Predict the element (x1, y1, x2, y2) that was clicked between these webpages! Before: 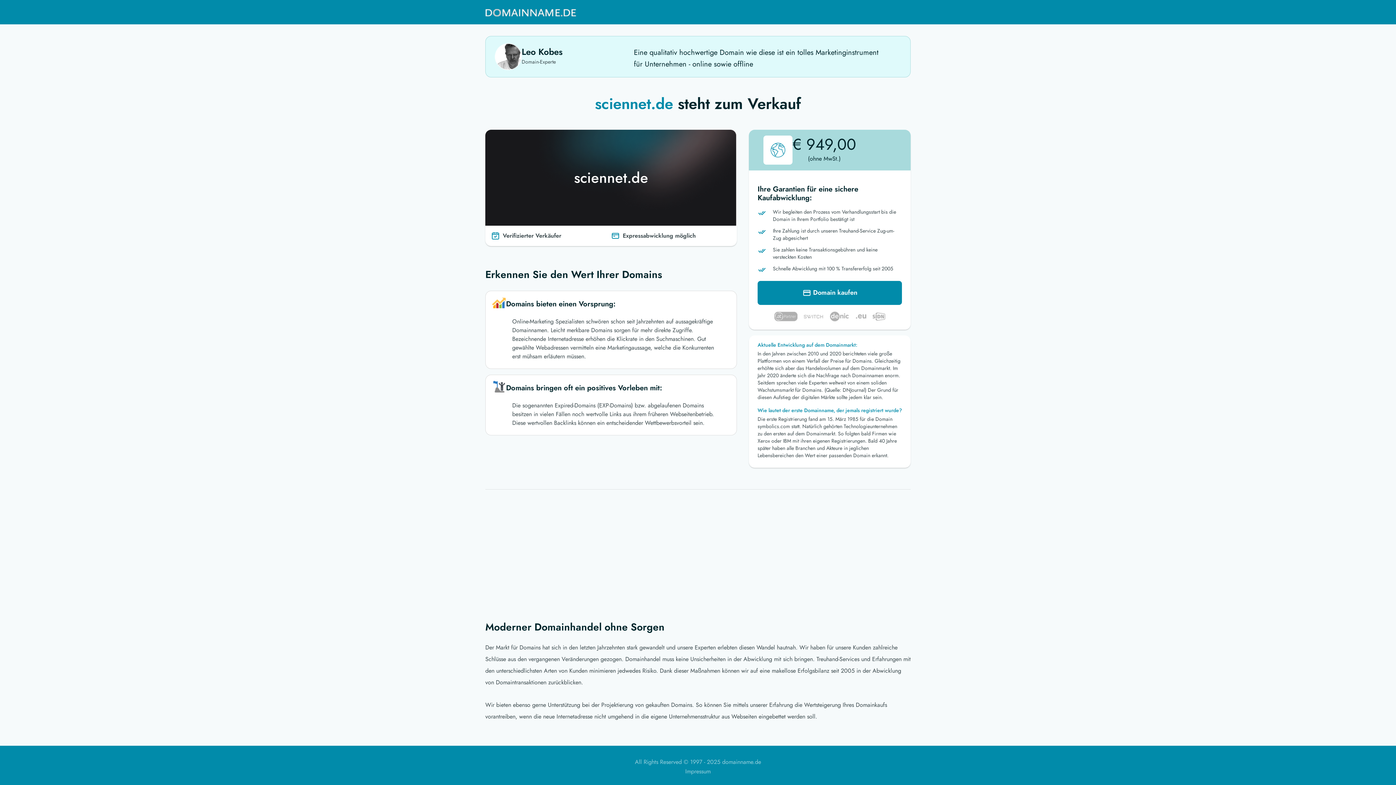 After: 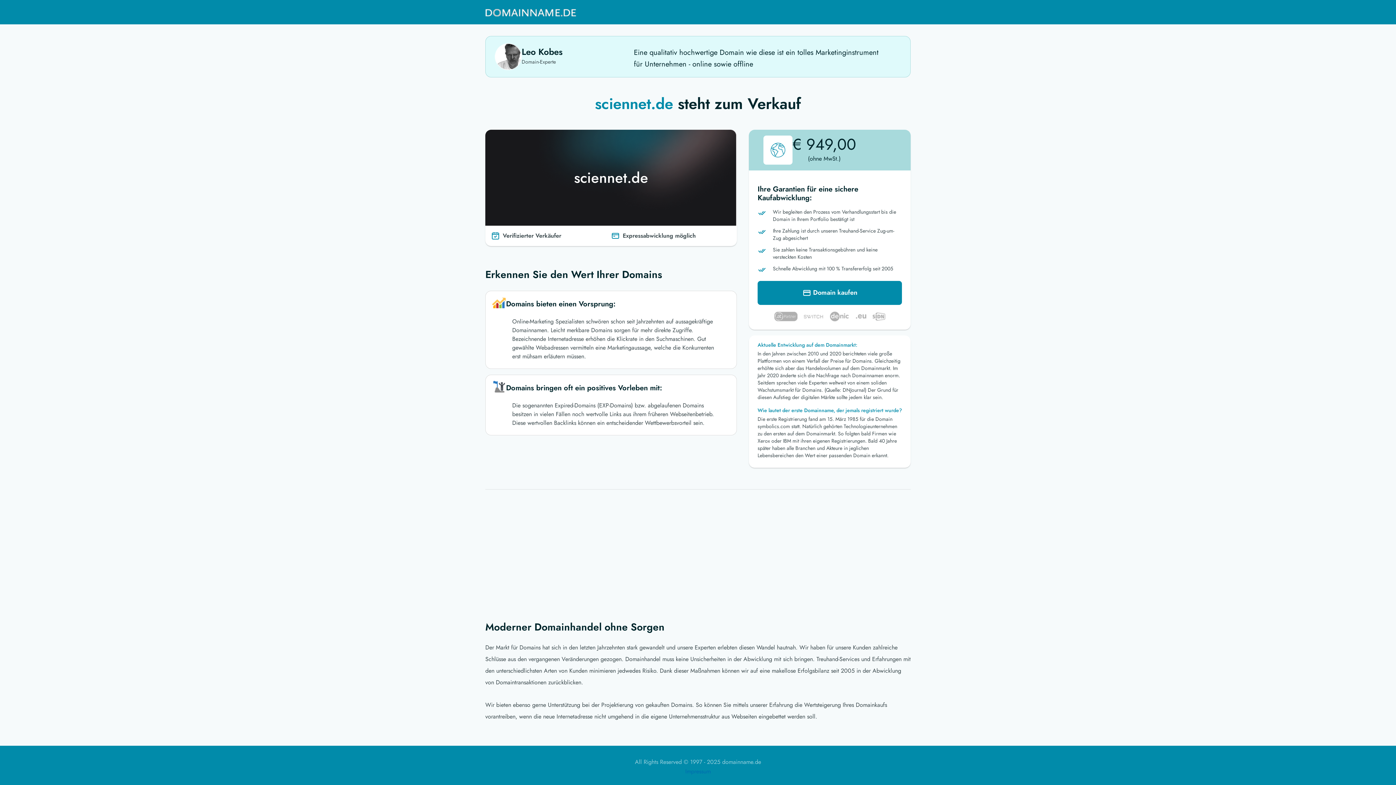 Action: bbox: (685, 767, 710, 776) label: Impressum